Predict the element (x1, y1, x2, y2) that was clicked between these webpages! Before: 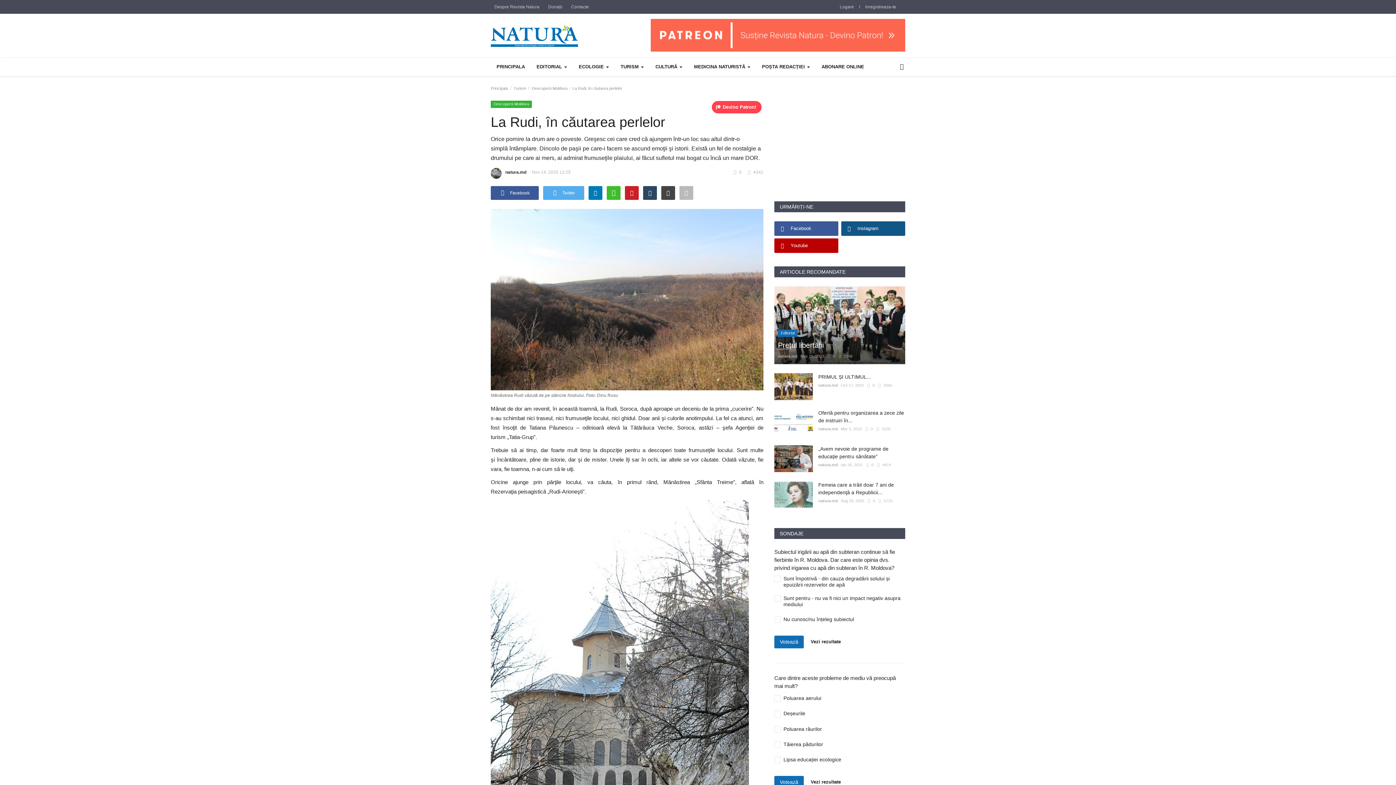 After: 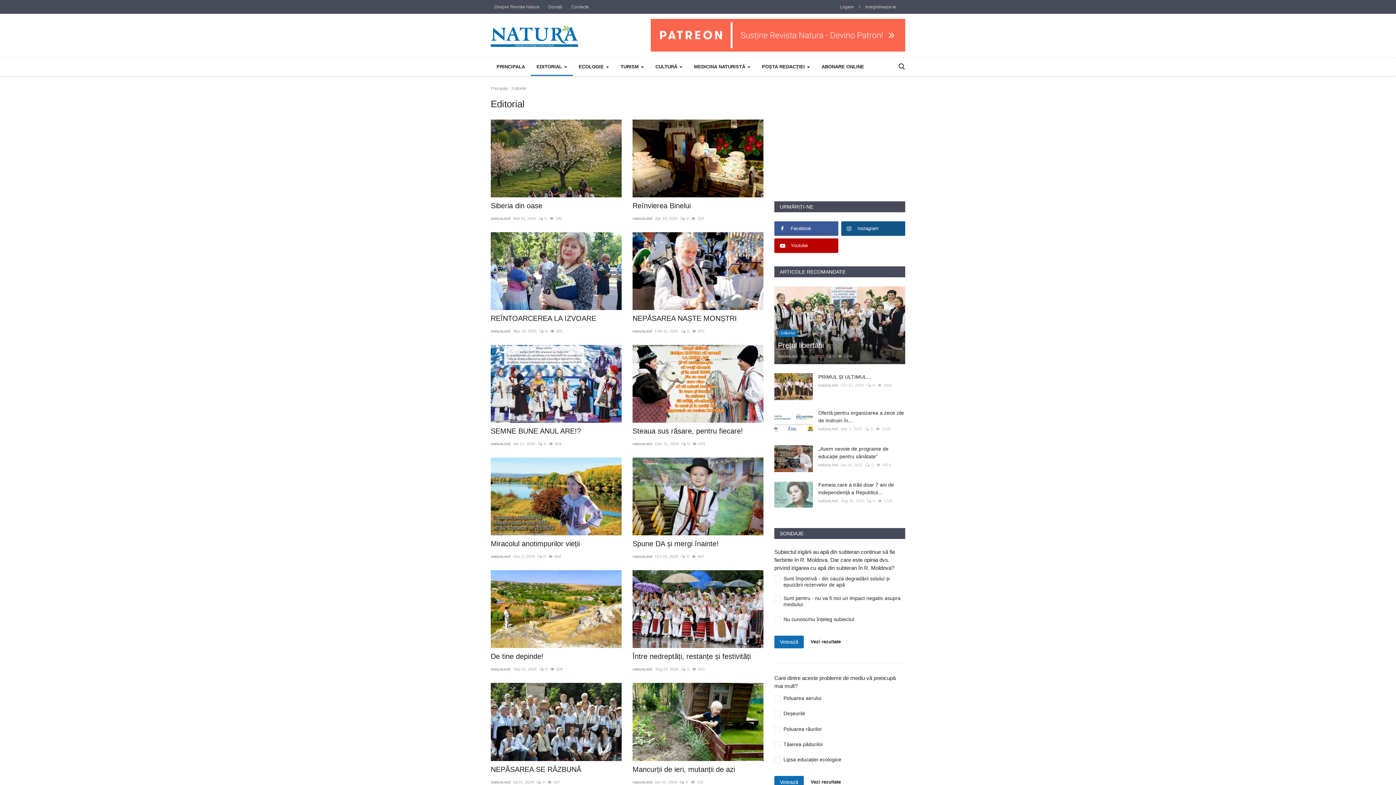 Action: label: Editorial bbox: (778, 329, 797, 335)